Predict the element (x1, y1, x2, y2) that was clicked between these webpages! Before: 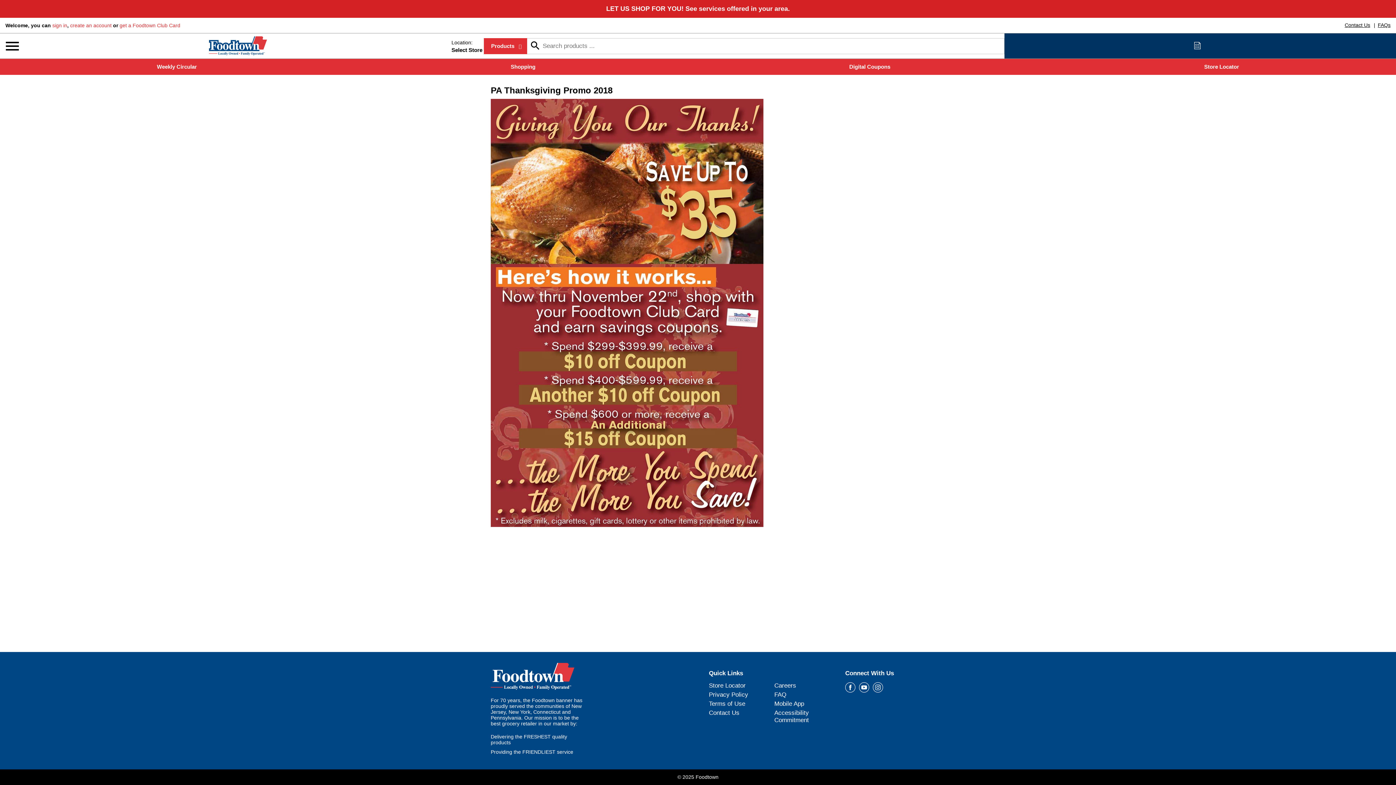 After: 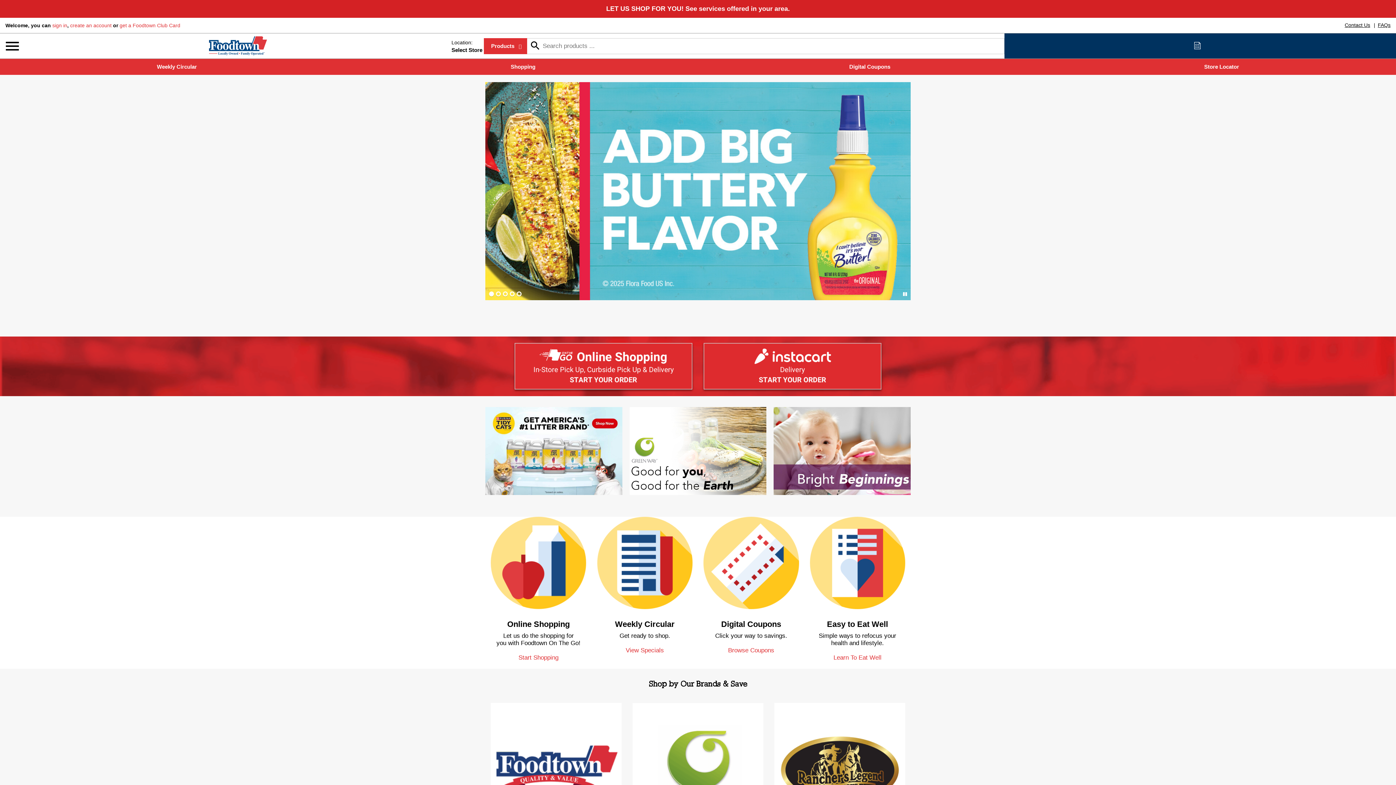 Action: label: Foodtown bbox: (209, 24, 267, 31)